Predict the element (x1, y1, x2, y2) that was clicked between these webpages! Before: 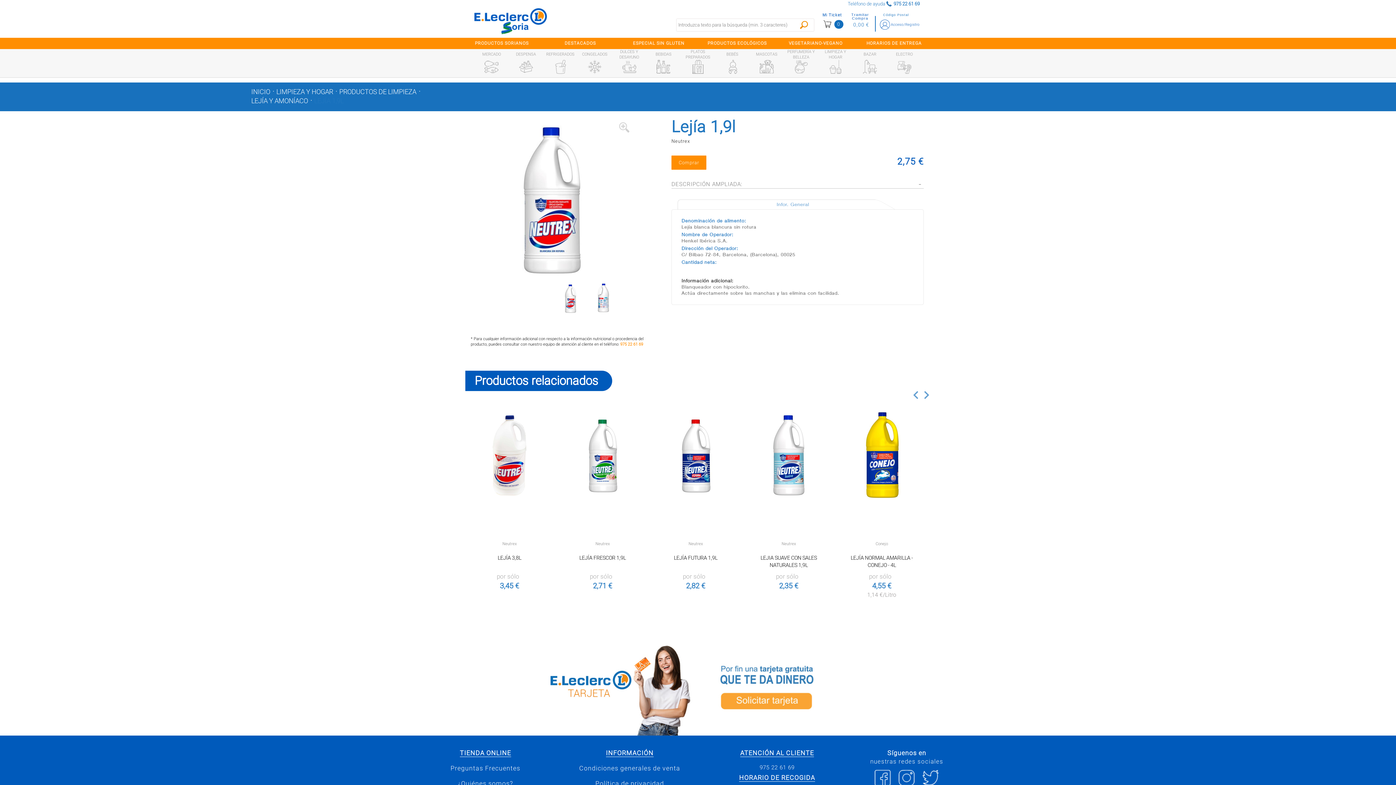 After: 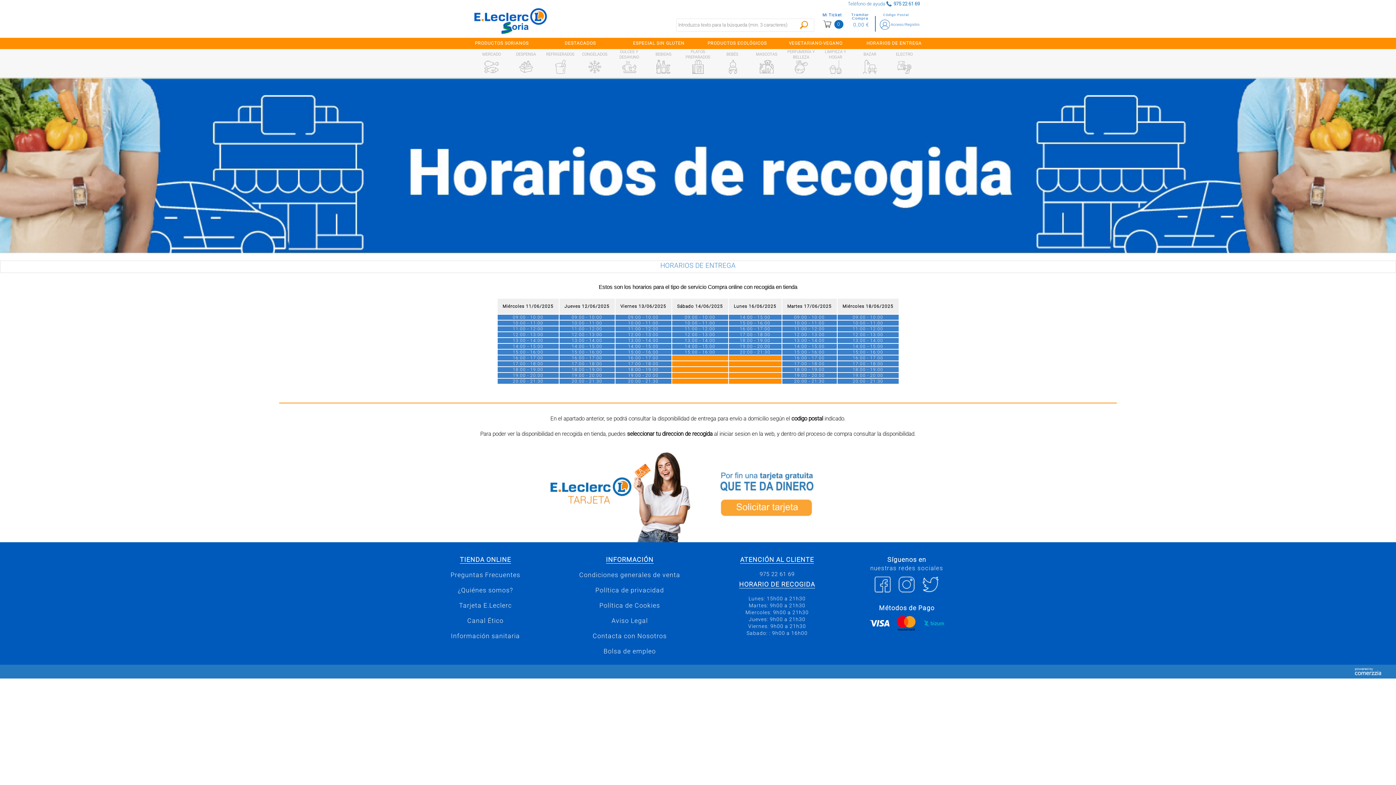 Action: bbox: (866, 37, 922, 48) label: HORARIOS DE ENTREGA